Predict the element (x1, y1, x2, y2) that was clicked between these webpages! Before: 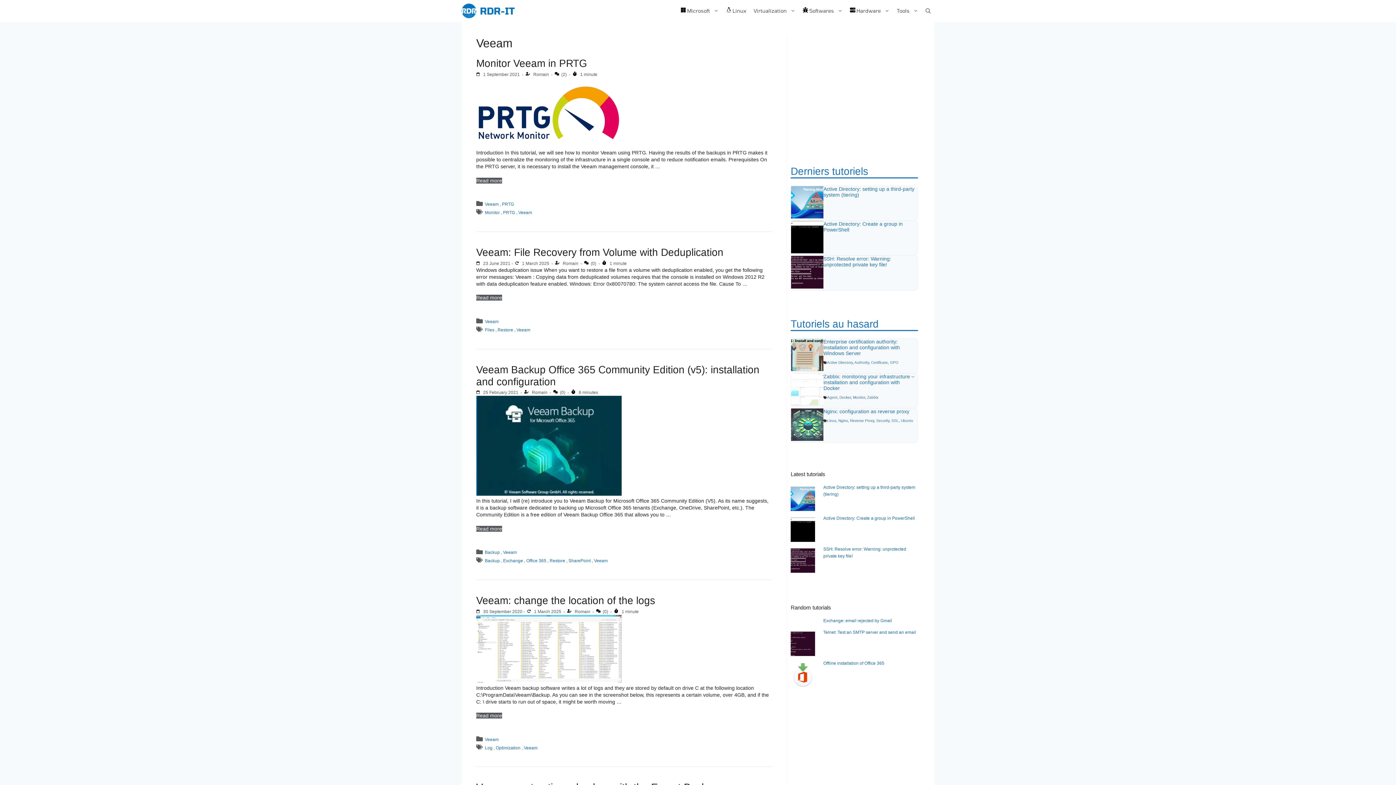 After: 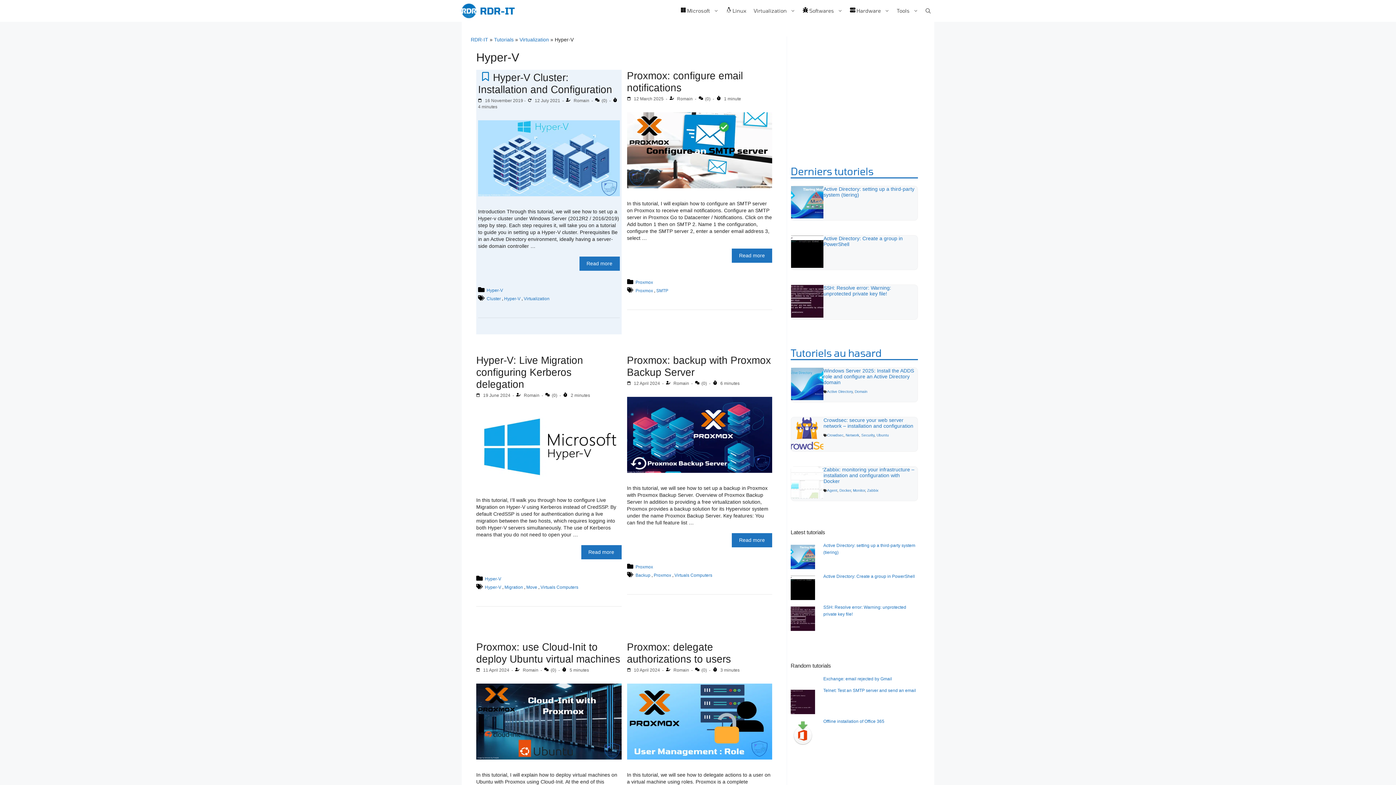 Action: bbox: (750, 0, 799, 21) label: Virtualization